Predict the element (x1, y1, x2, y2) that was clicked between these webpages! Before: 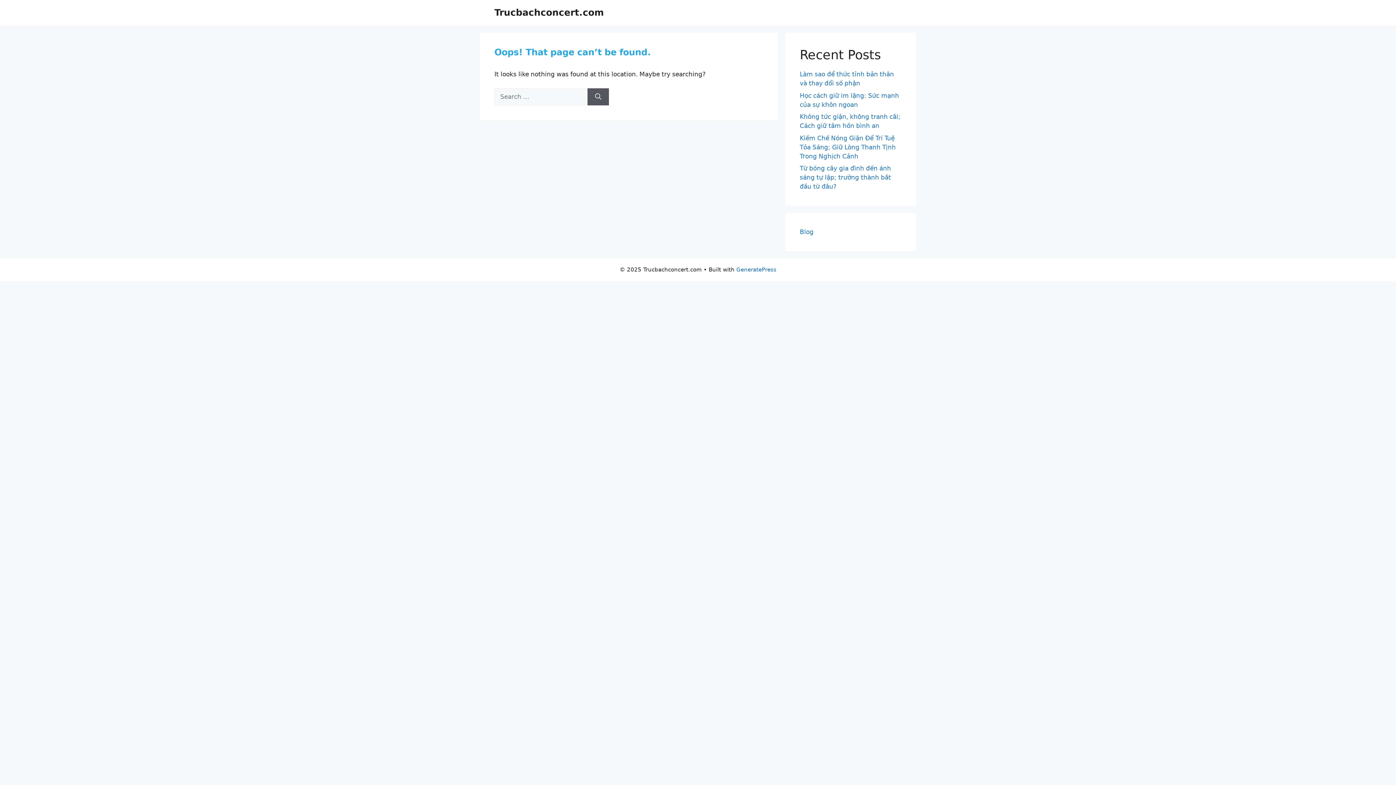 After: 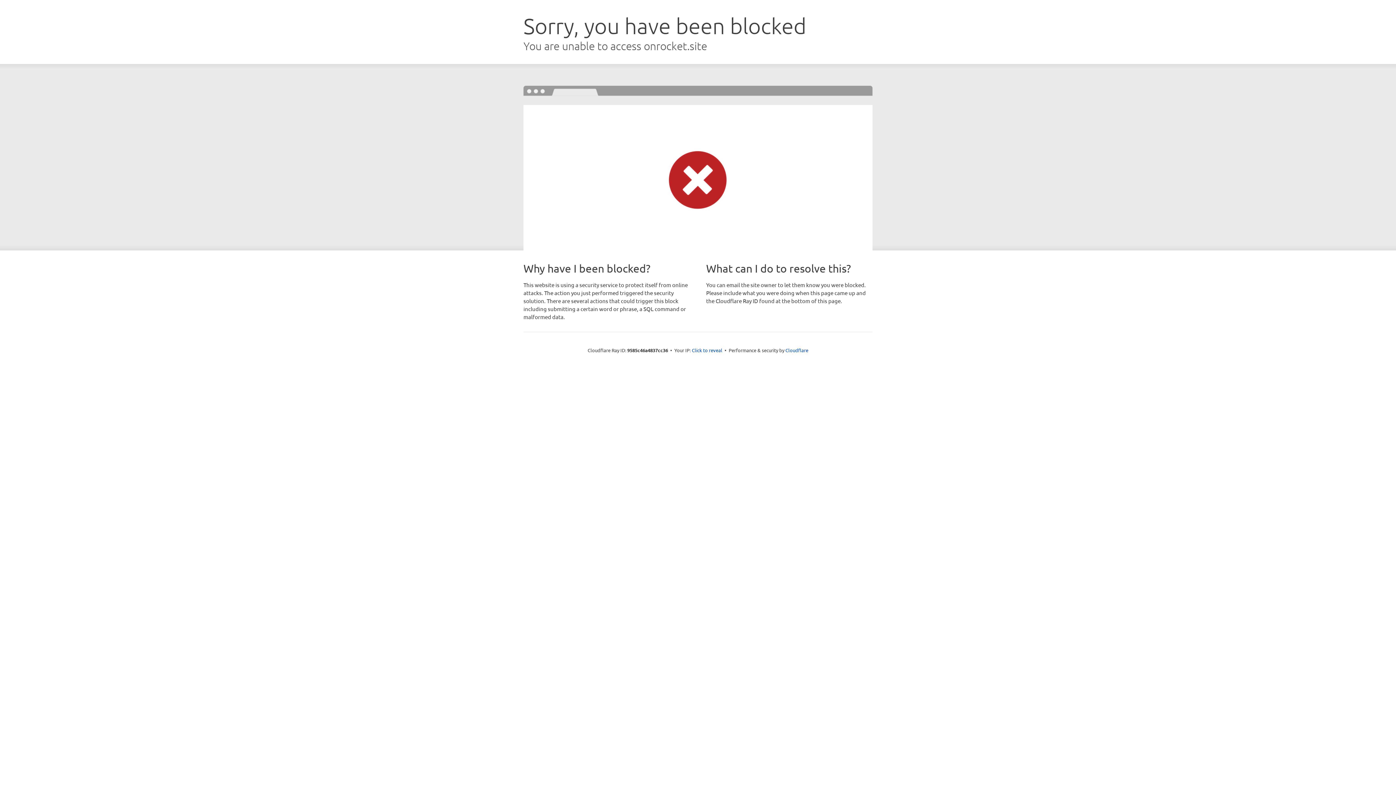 Action: label: GeneratePress bbox: (736, 266, 776, 273)